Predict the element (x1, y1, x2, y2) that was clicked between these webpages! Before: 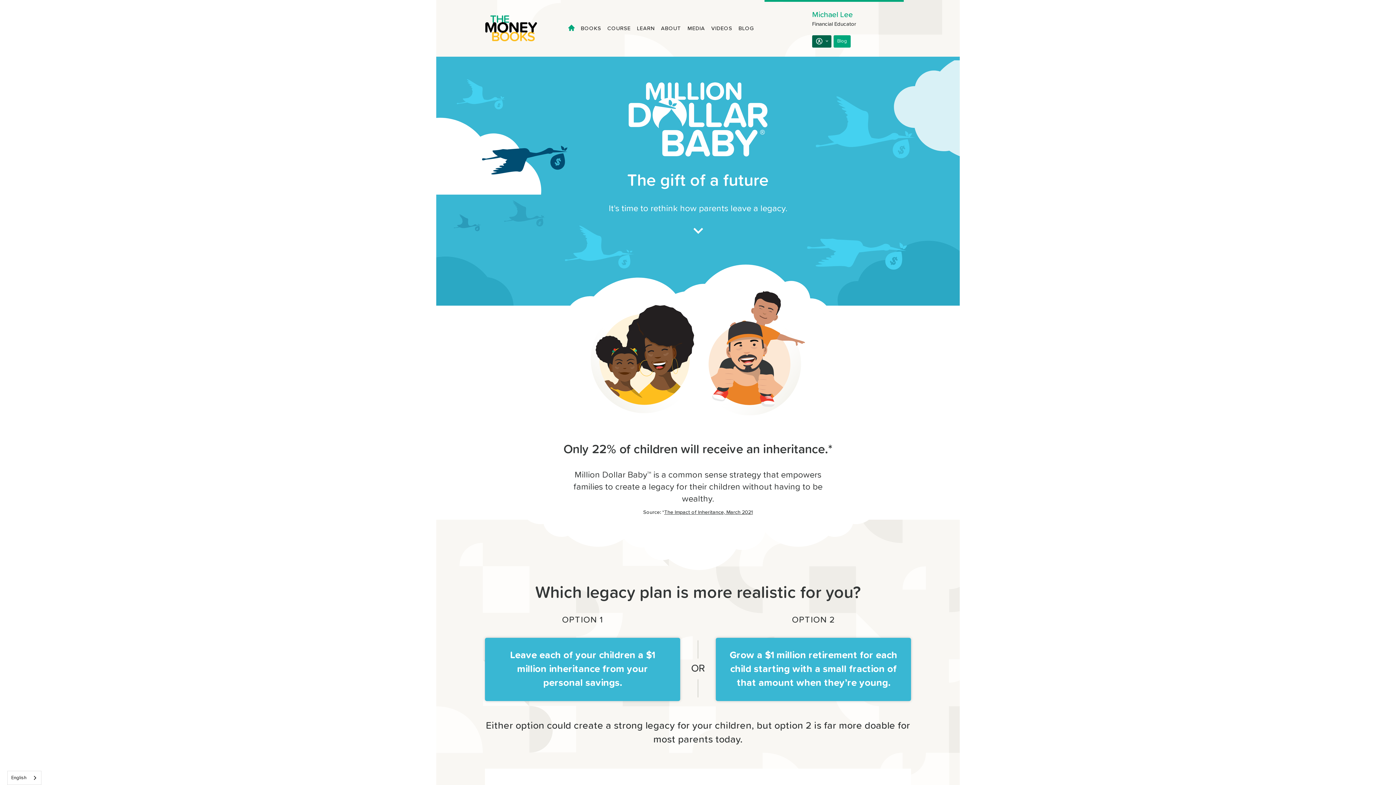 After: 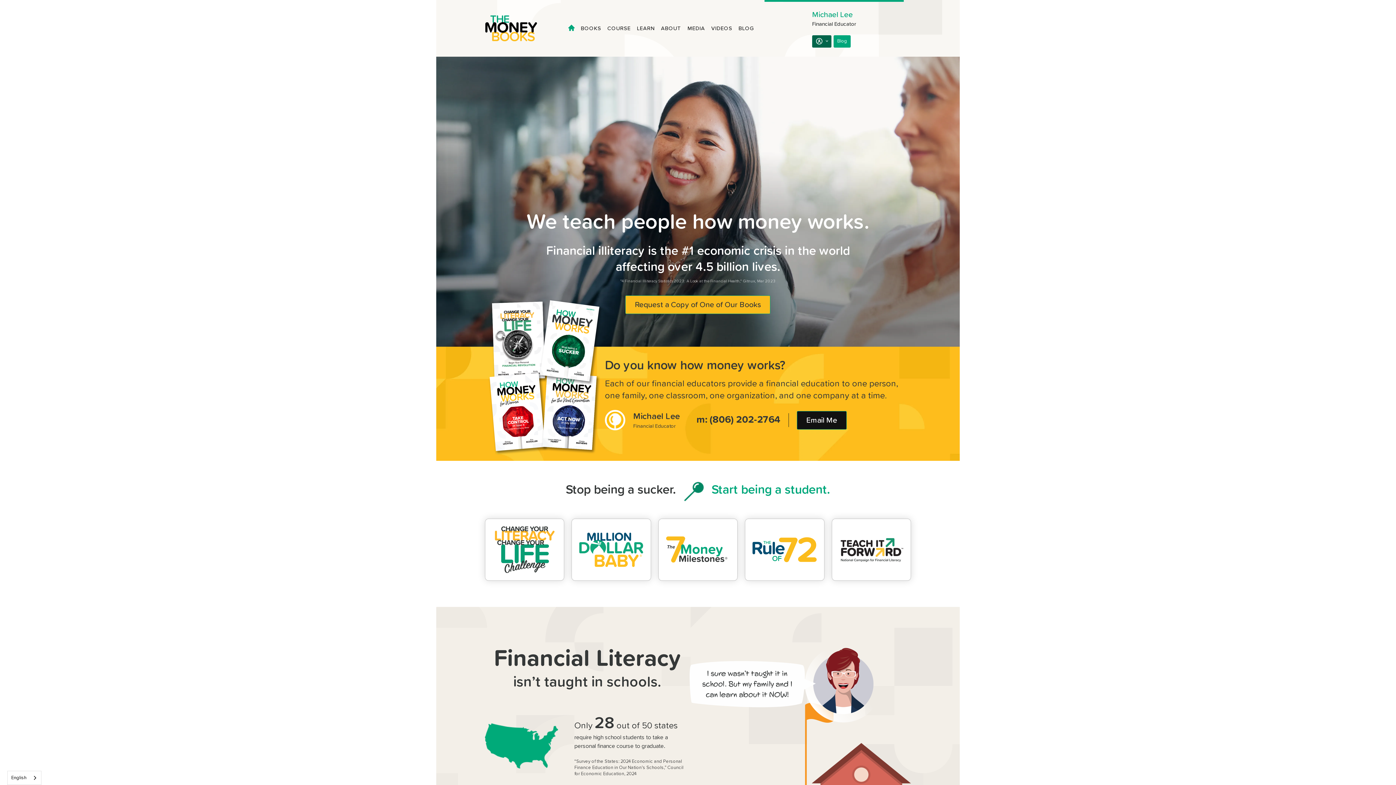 Action: bbox: (485, 15, 550, 41)